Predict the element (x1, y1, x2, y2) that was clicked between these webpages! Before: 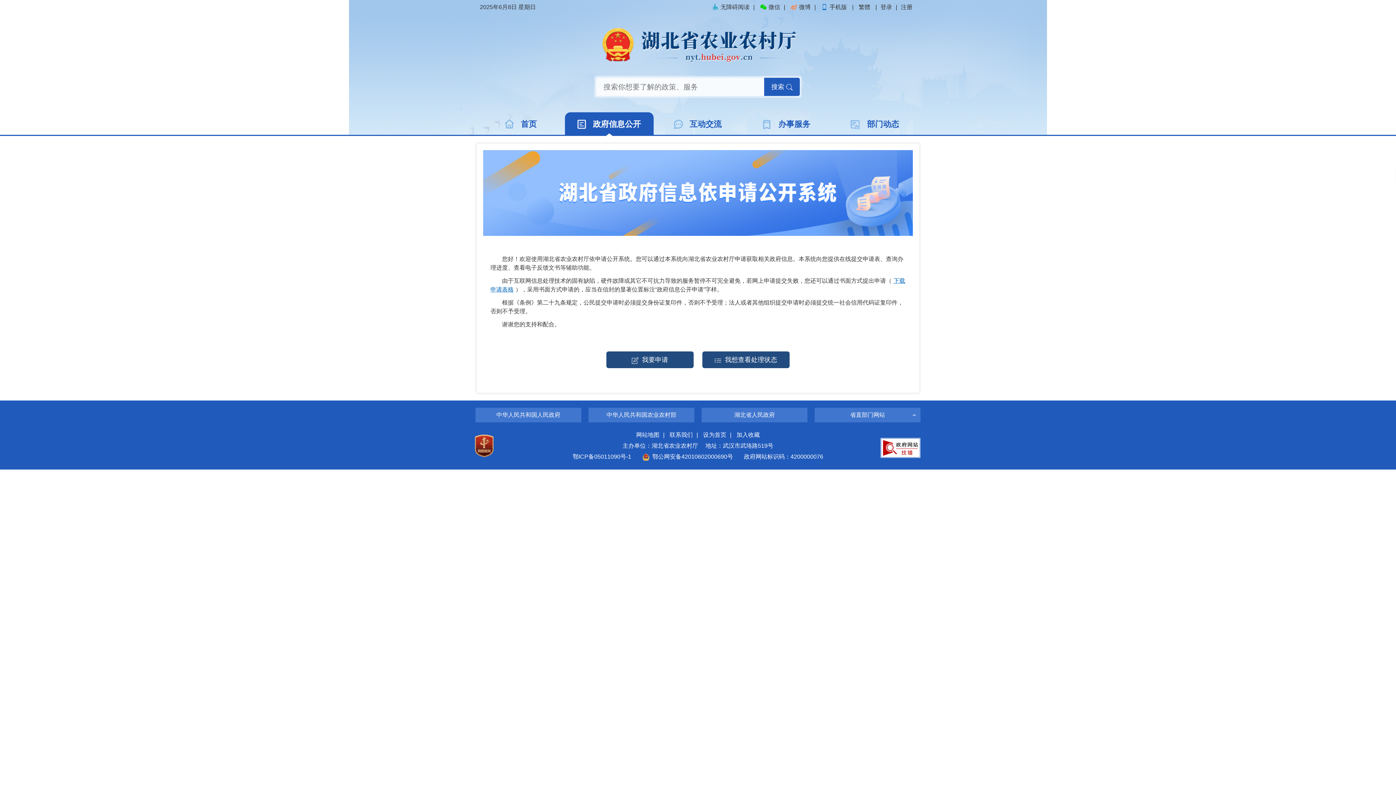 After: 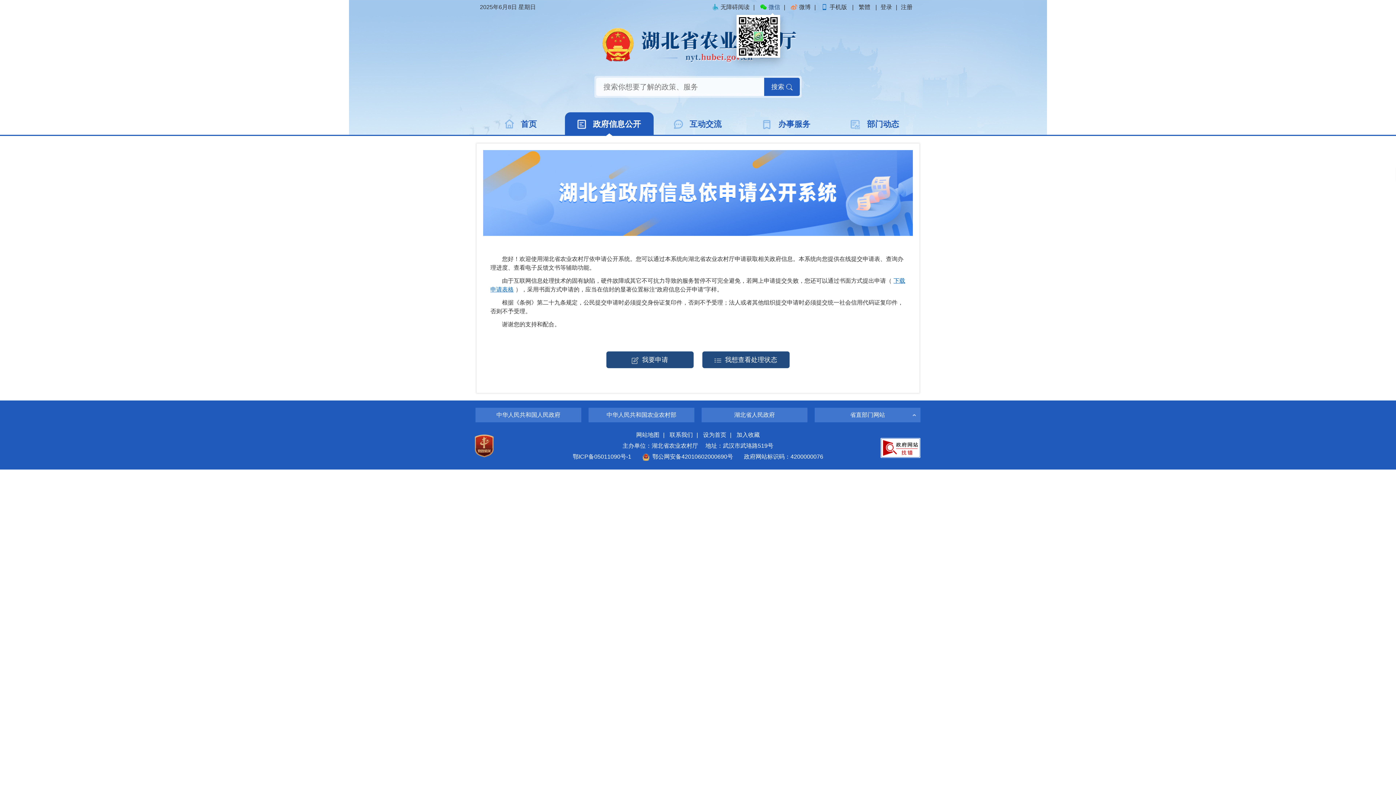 Action: label: 微信 bbox: (760, 4, 780, 10)